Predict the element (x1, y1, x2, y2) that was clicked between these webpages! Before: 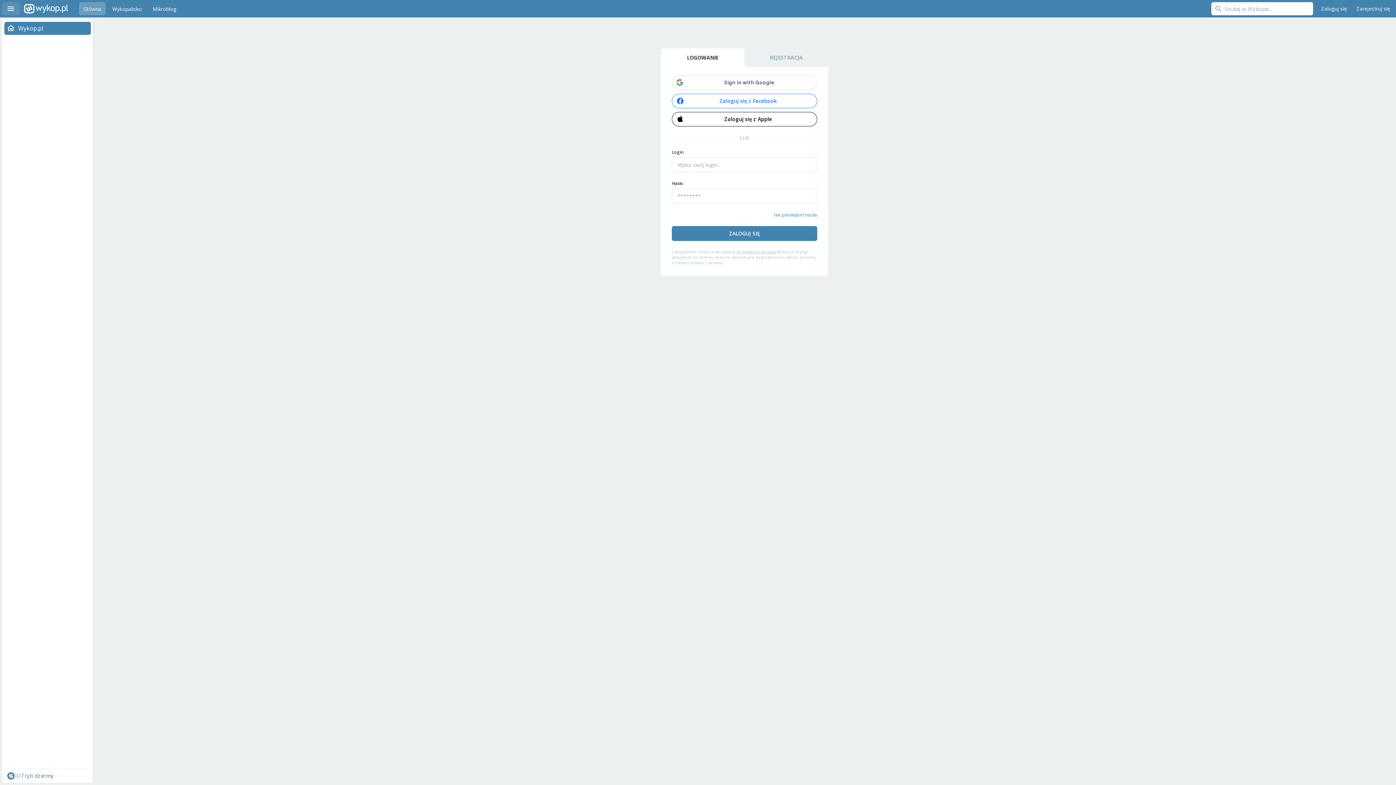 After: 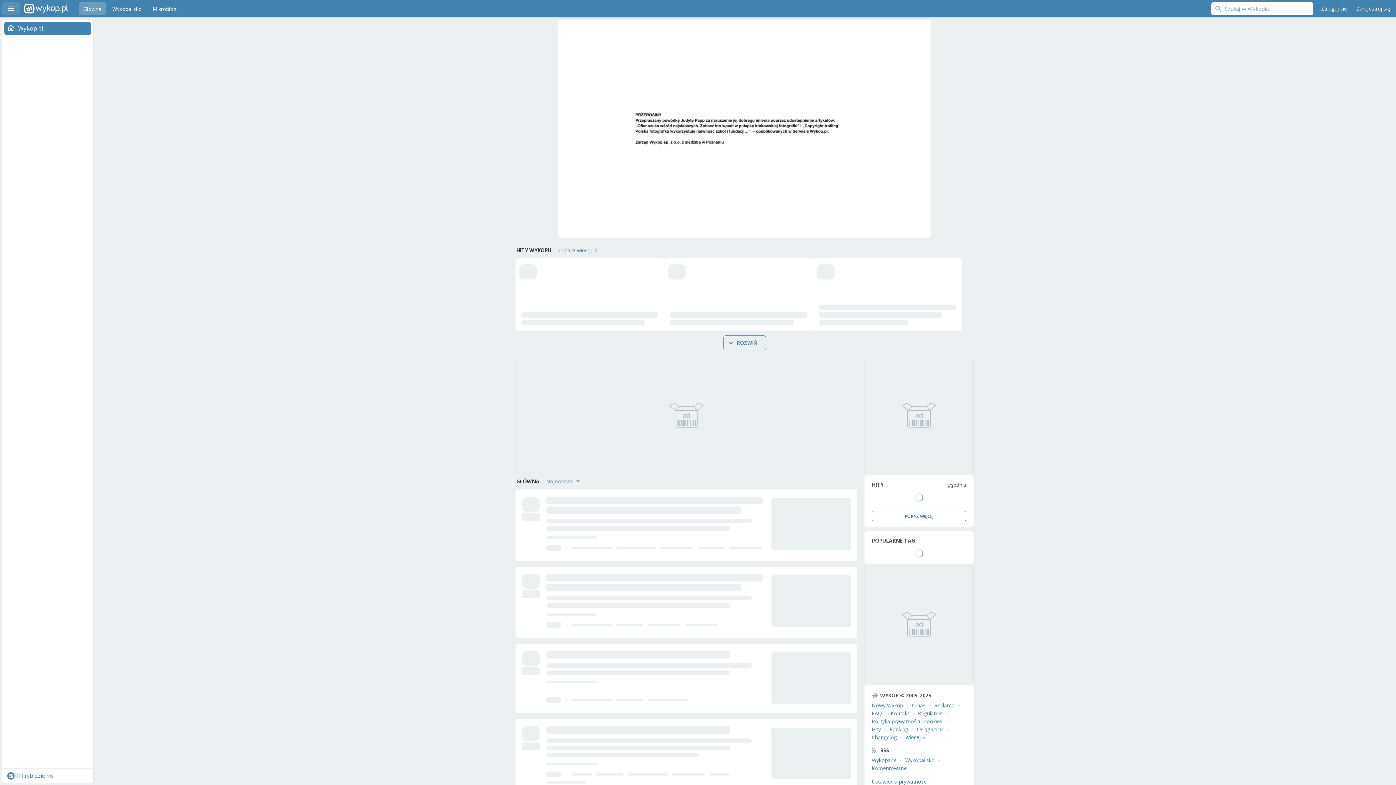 Action: bbox: (2, 21, 93, 34) label: Wykop.pl